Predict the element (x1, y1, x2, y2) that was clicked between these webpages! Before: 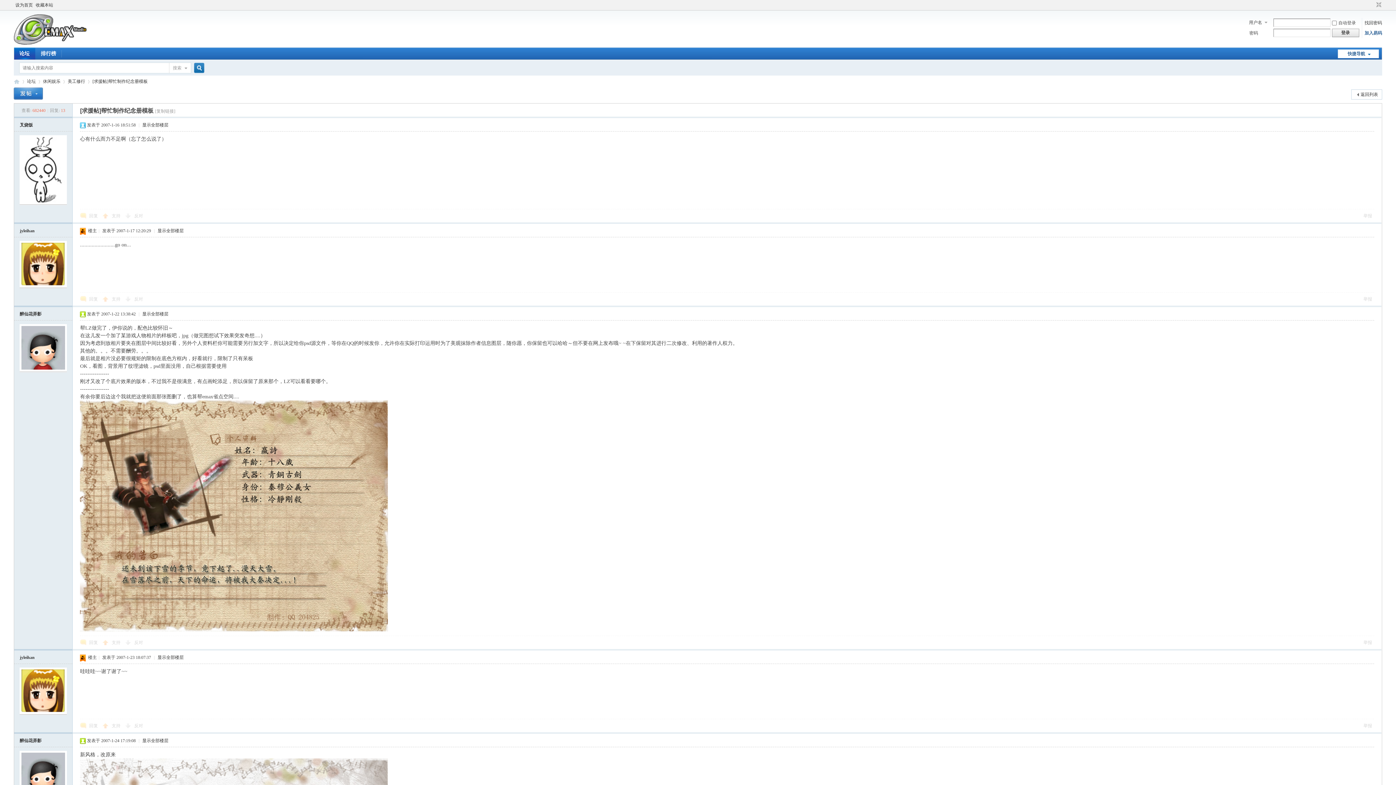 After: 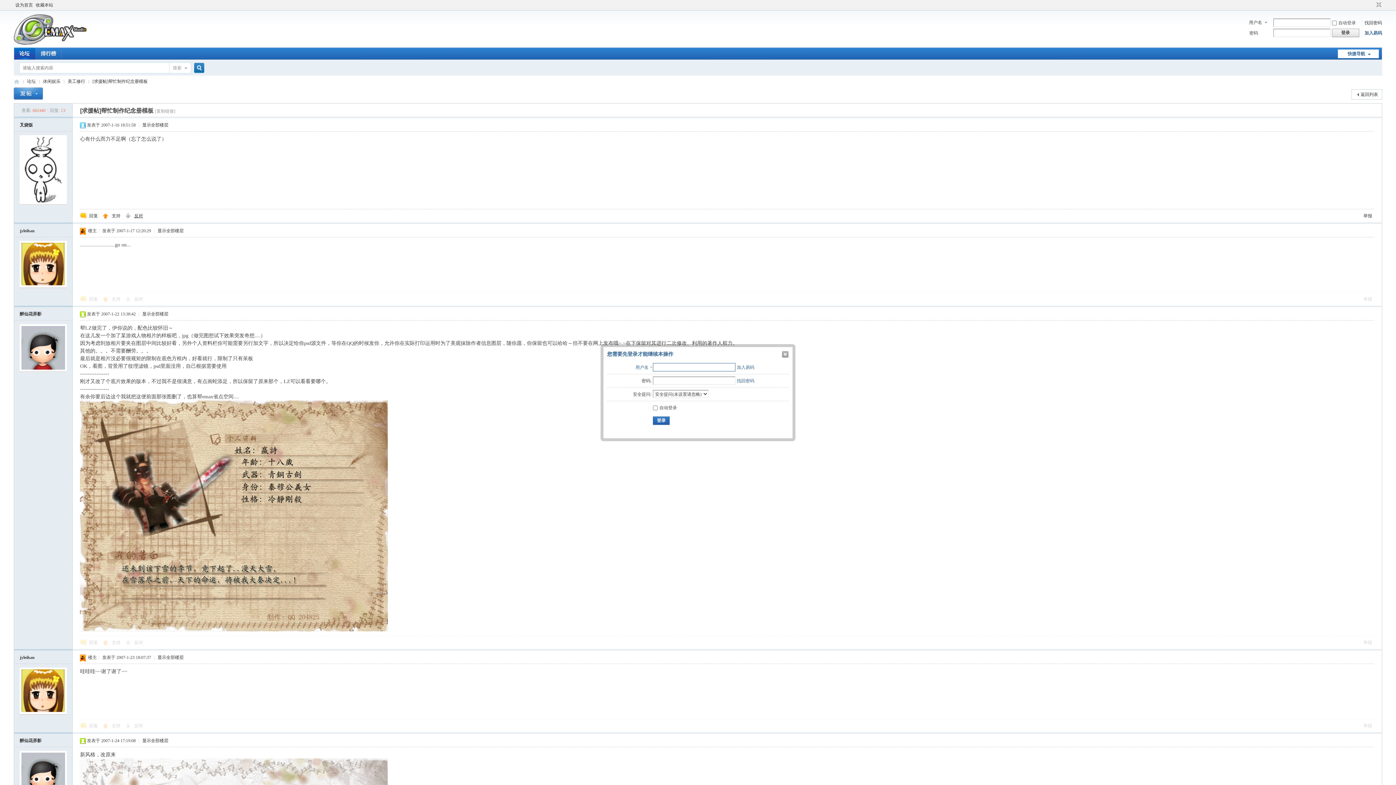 Action: label: 反对  bbox: (125, 211, 146, 220)